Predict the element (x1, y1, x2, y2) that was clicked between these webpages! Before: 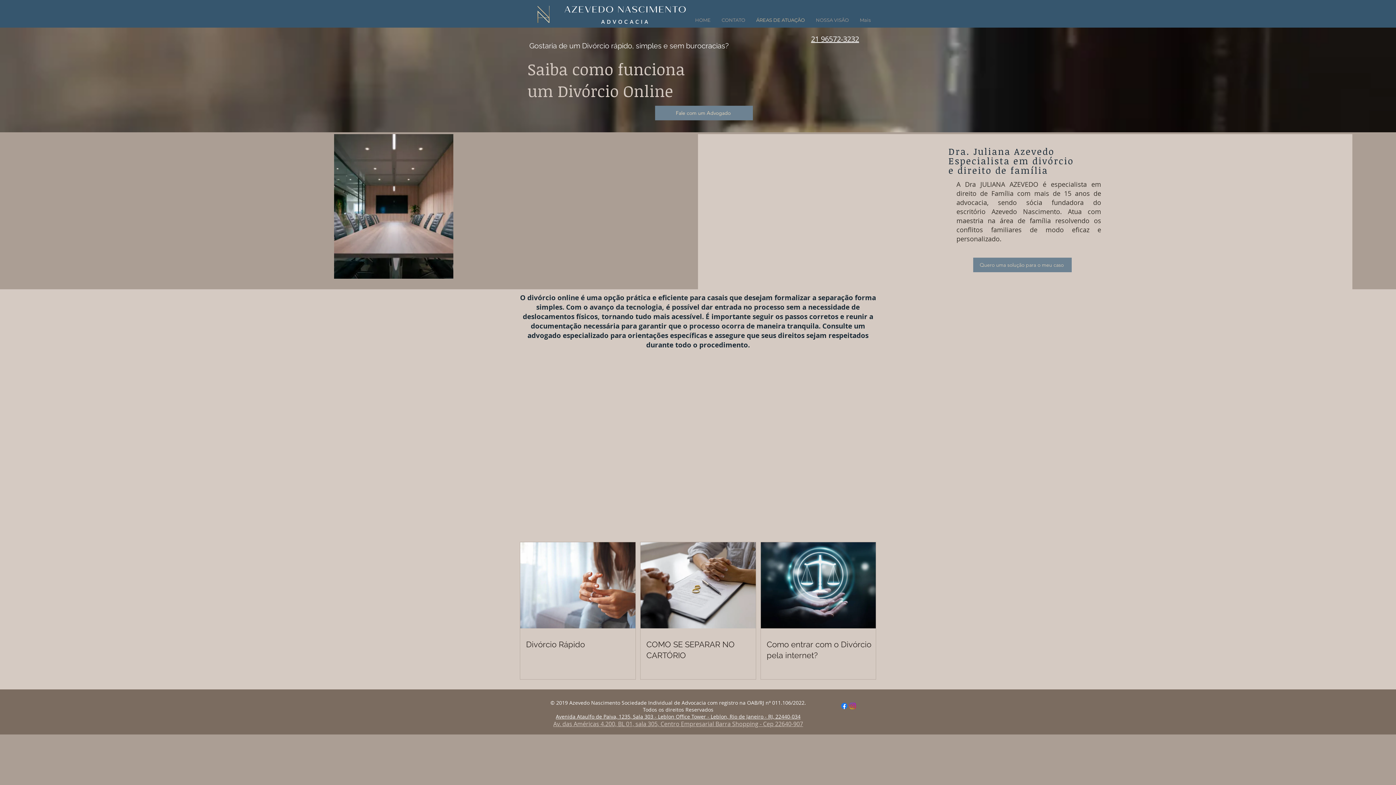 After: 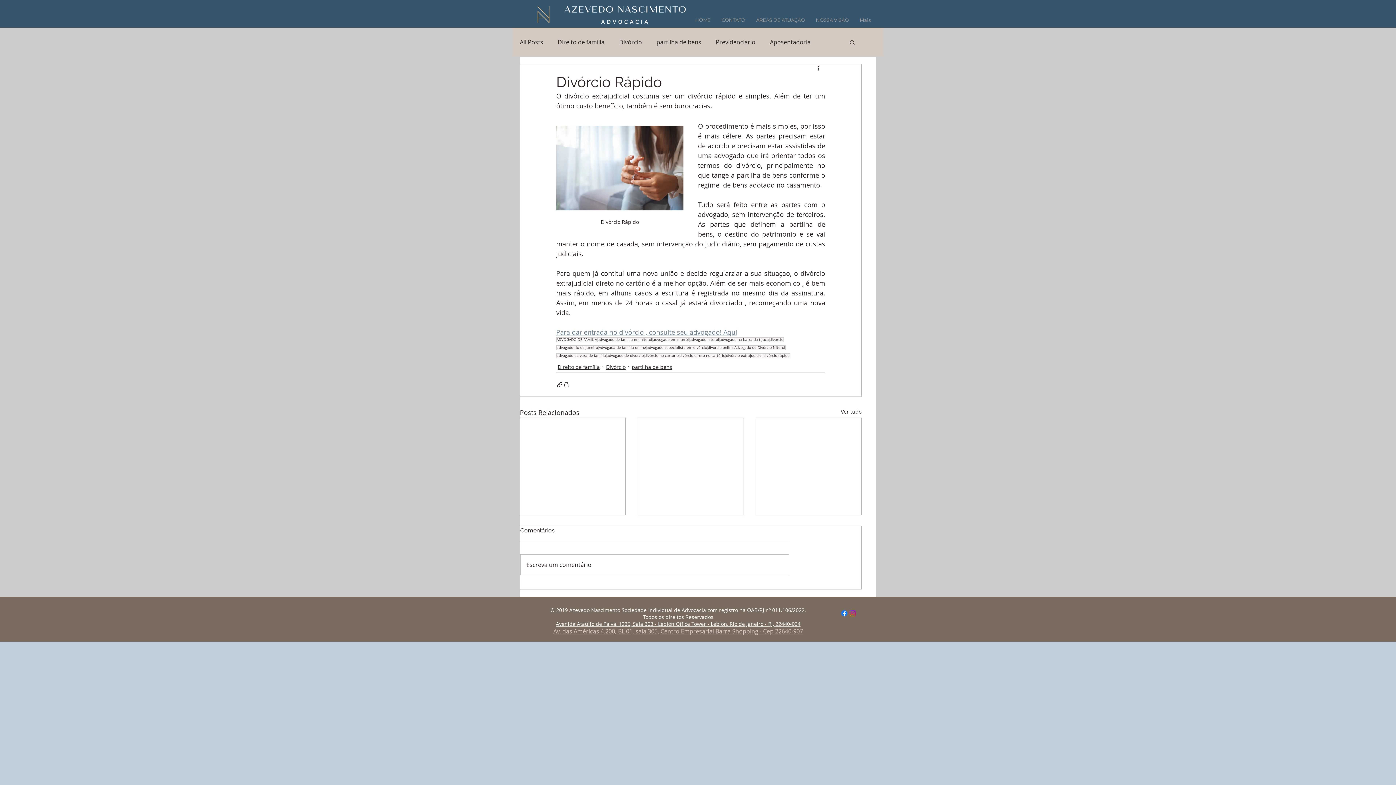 Action: label: Divórcio Rápido bbox: (526, 639, 641, 650)